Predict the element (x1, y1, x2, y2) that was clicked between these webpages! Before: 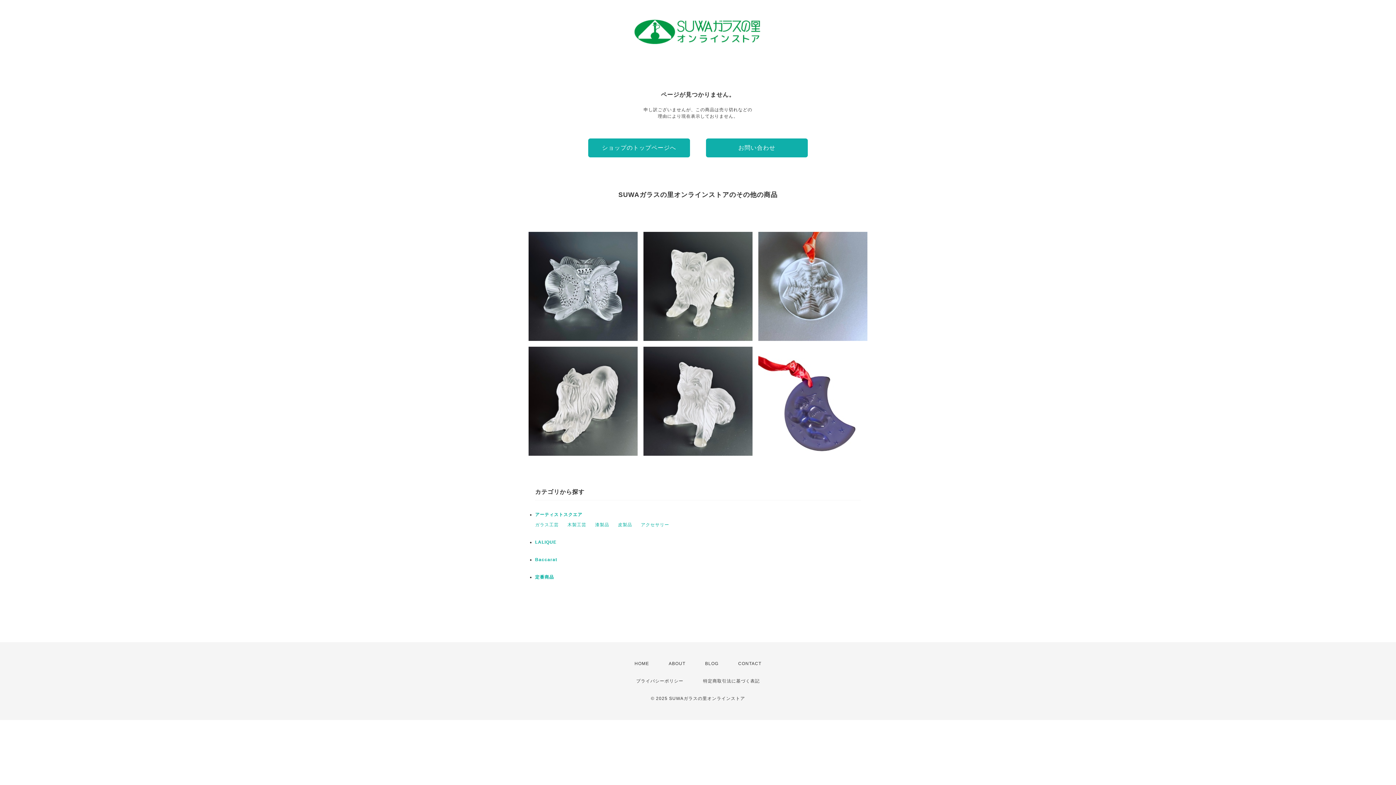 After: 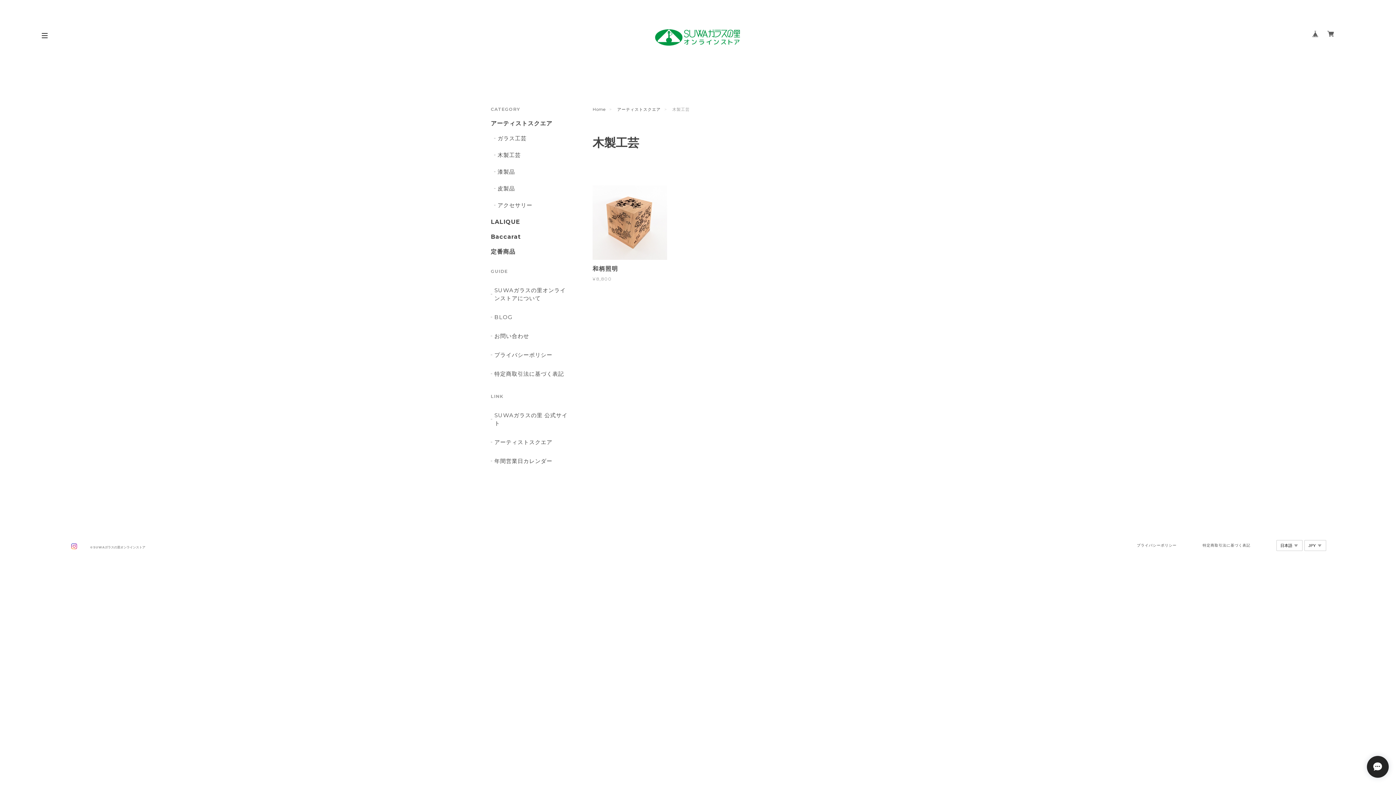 Action: bbox: (567, 522, 586, 527) label: 木製工芸